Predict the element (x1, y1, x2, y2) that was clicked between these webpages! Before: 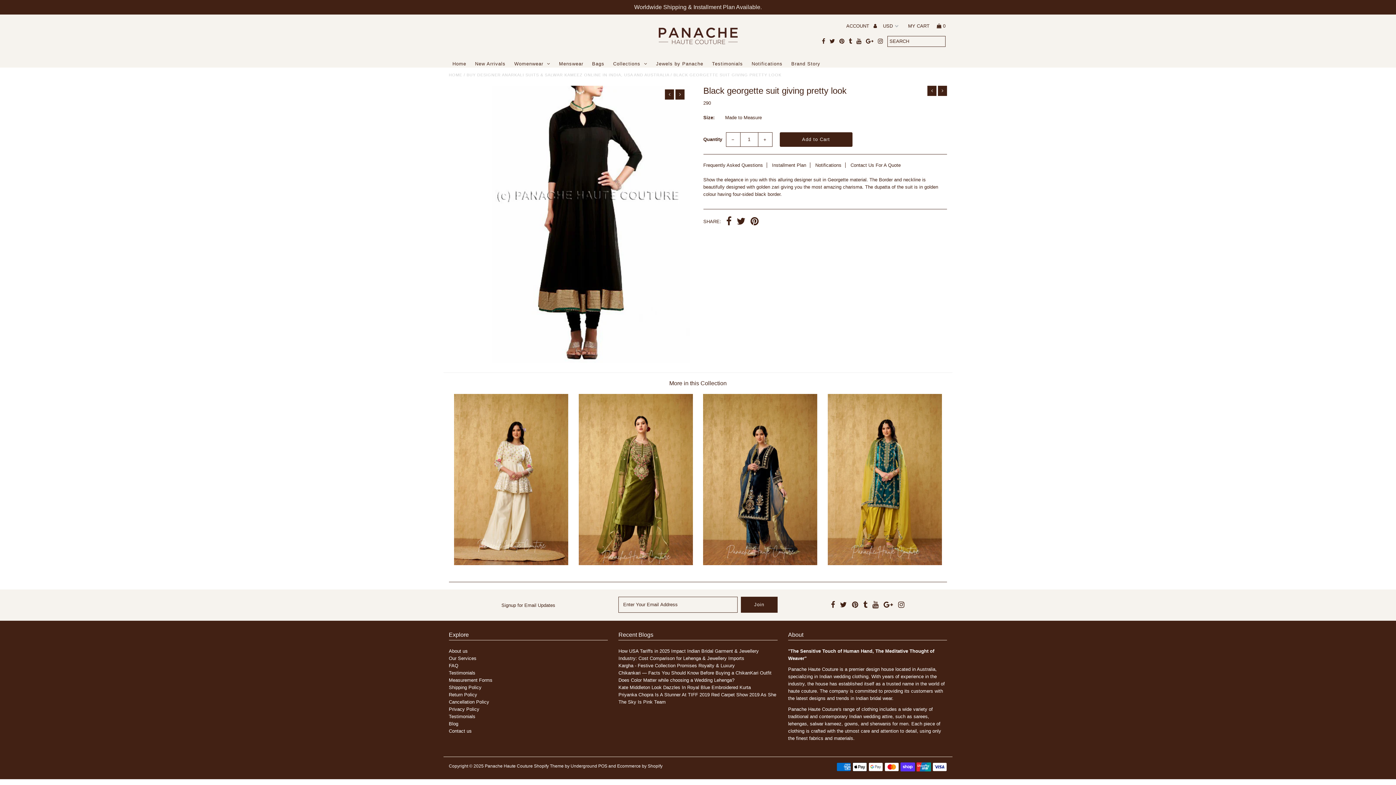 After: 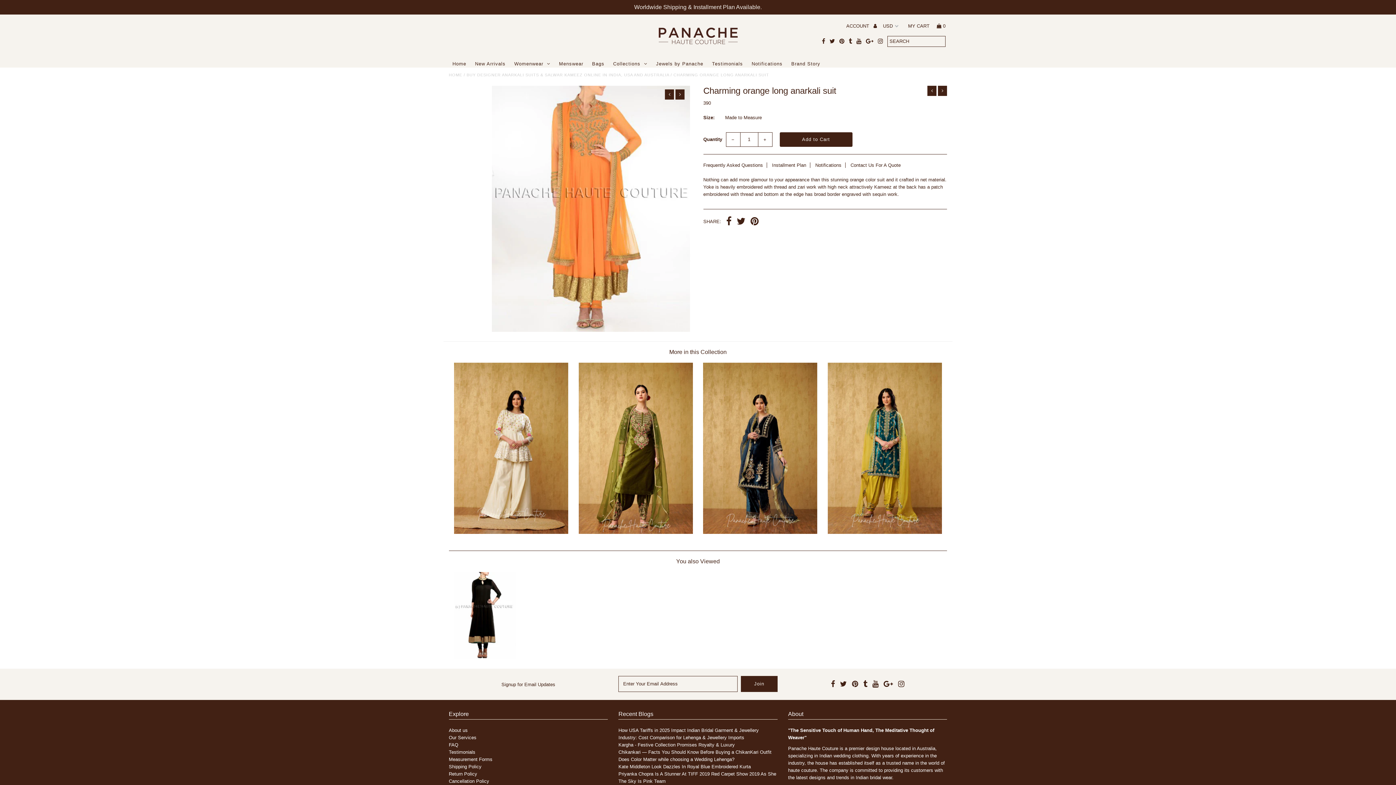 Action: bbox: (938, 85, 947, 95)